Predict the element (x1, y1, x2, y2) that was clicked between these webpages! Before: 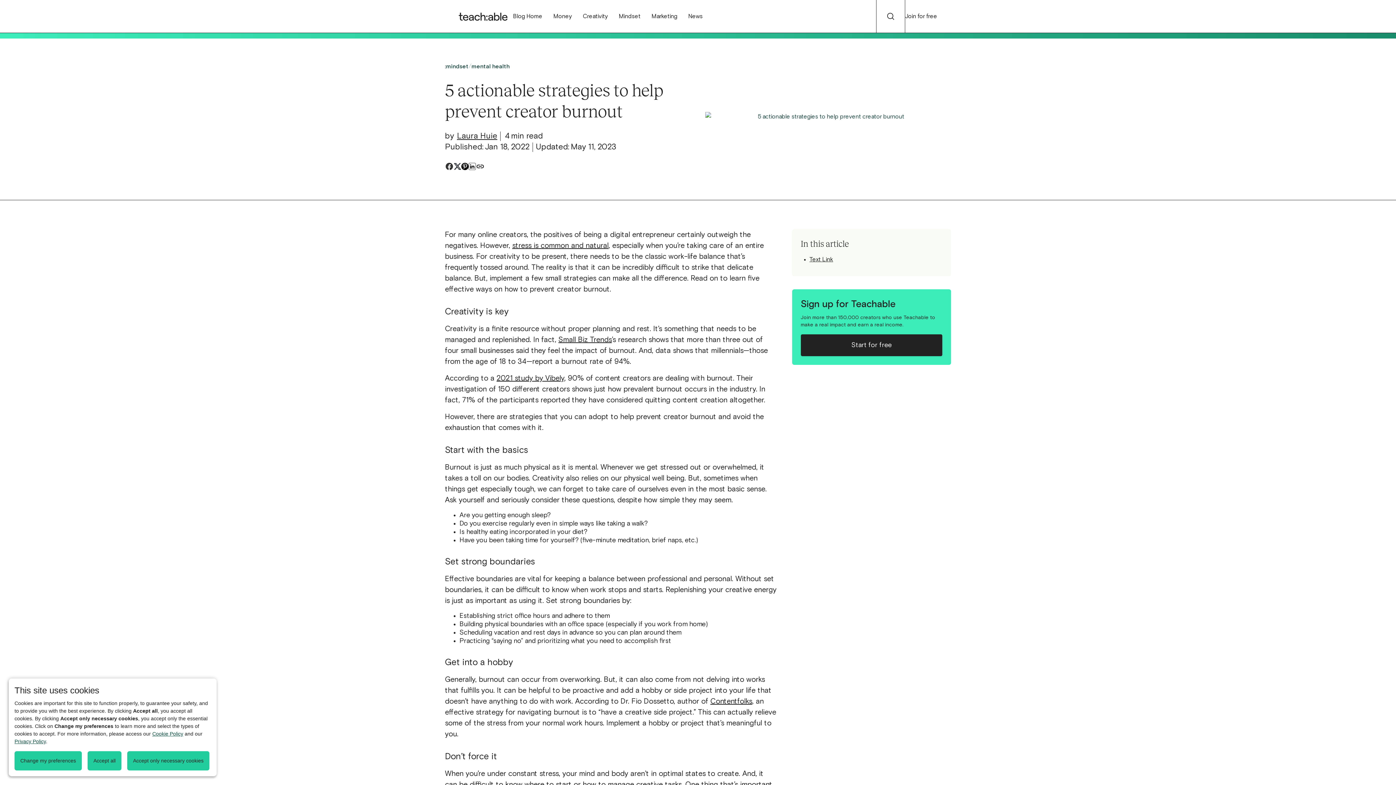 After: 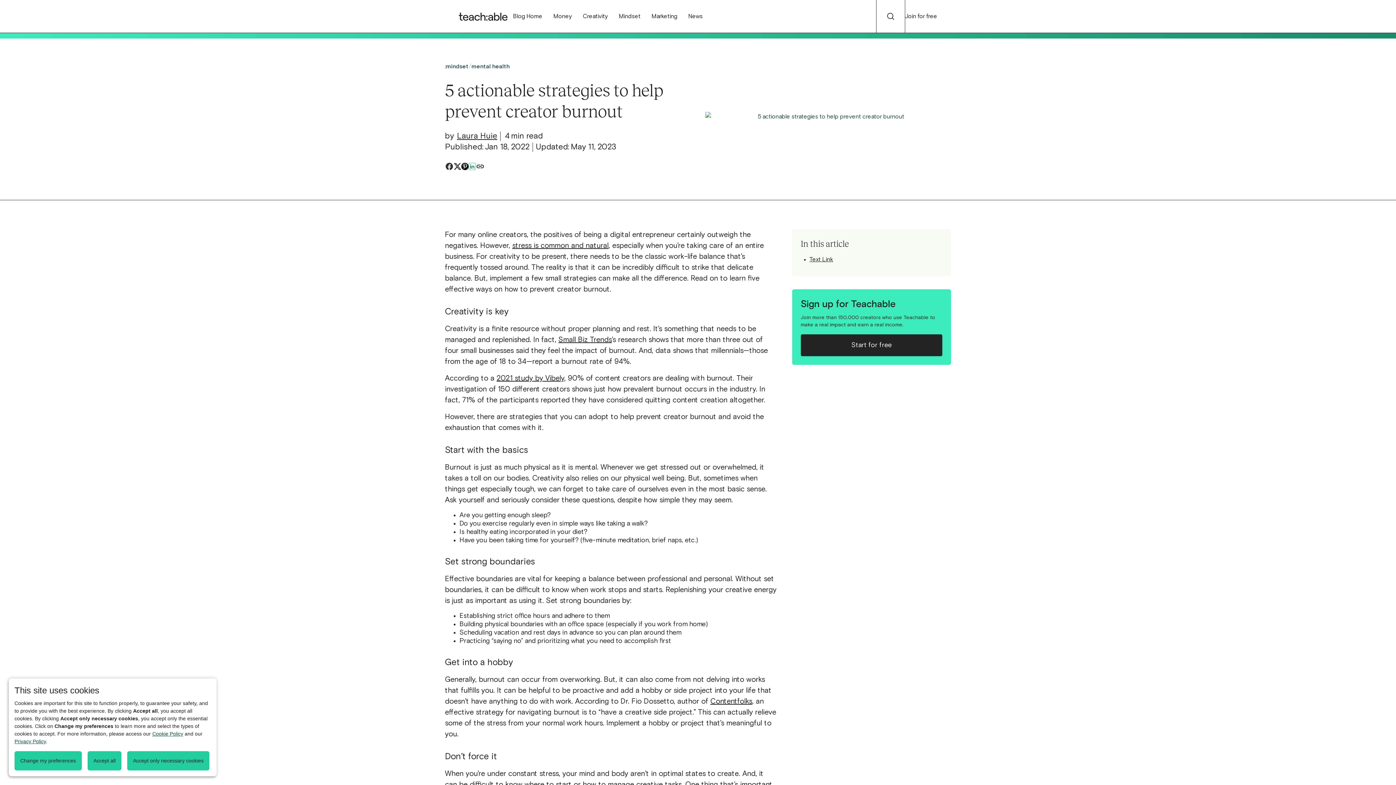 Action: bbox: (468, 161, 476, 170)